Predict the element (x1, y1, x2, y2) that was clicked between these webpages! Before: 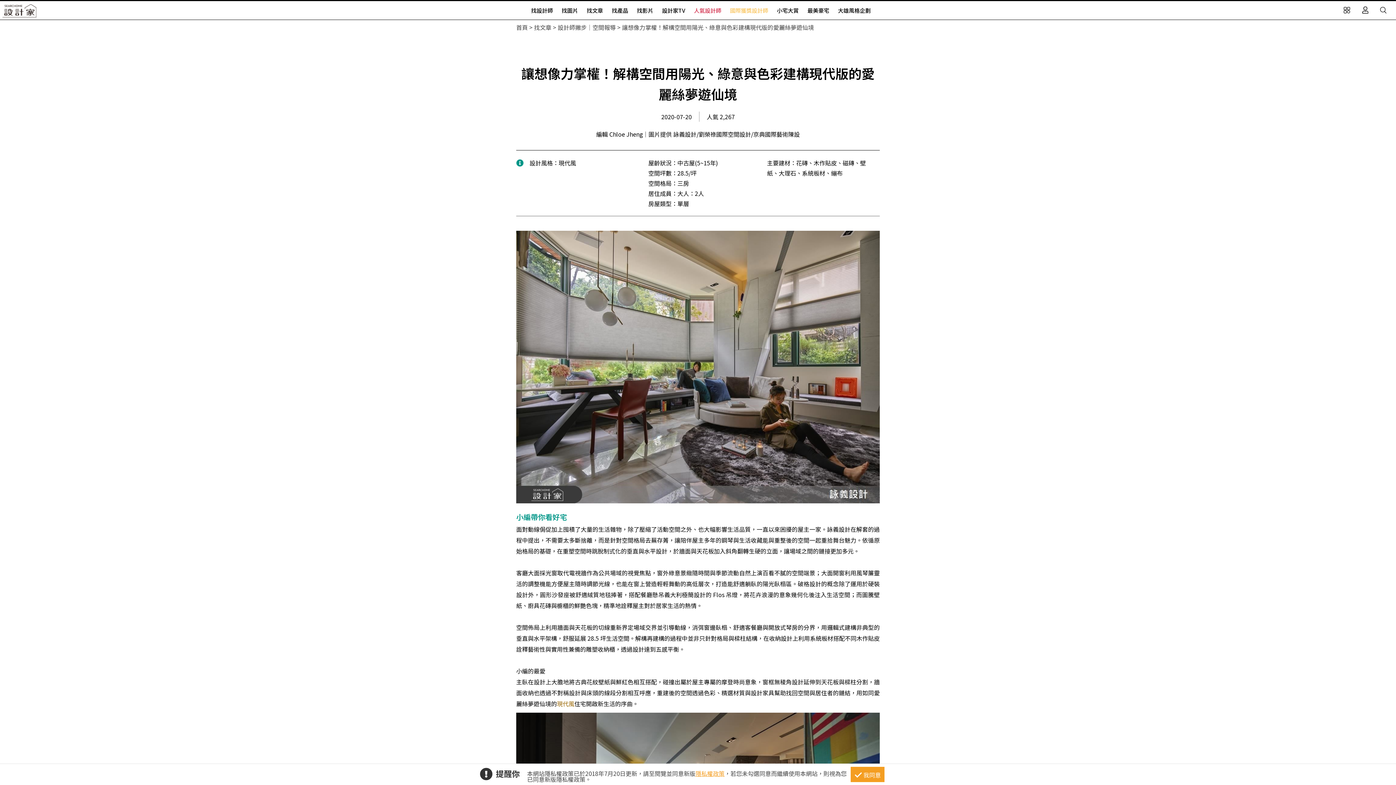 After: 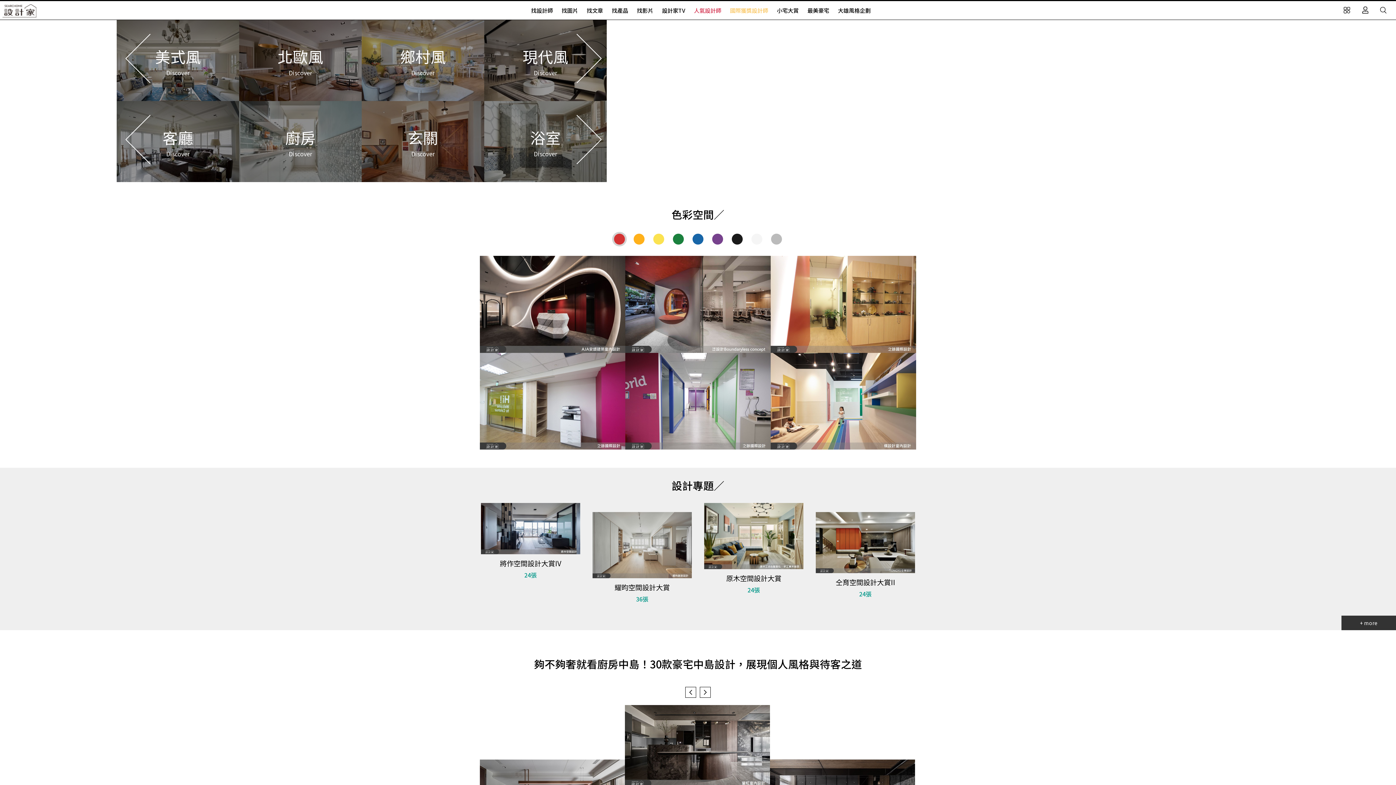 Action: label: 找圖片 bbox: (558, 1, 581, 19)